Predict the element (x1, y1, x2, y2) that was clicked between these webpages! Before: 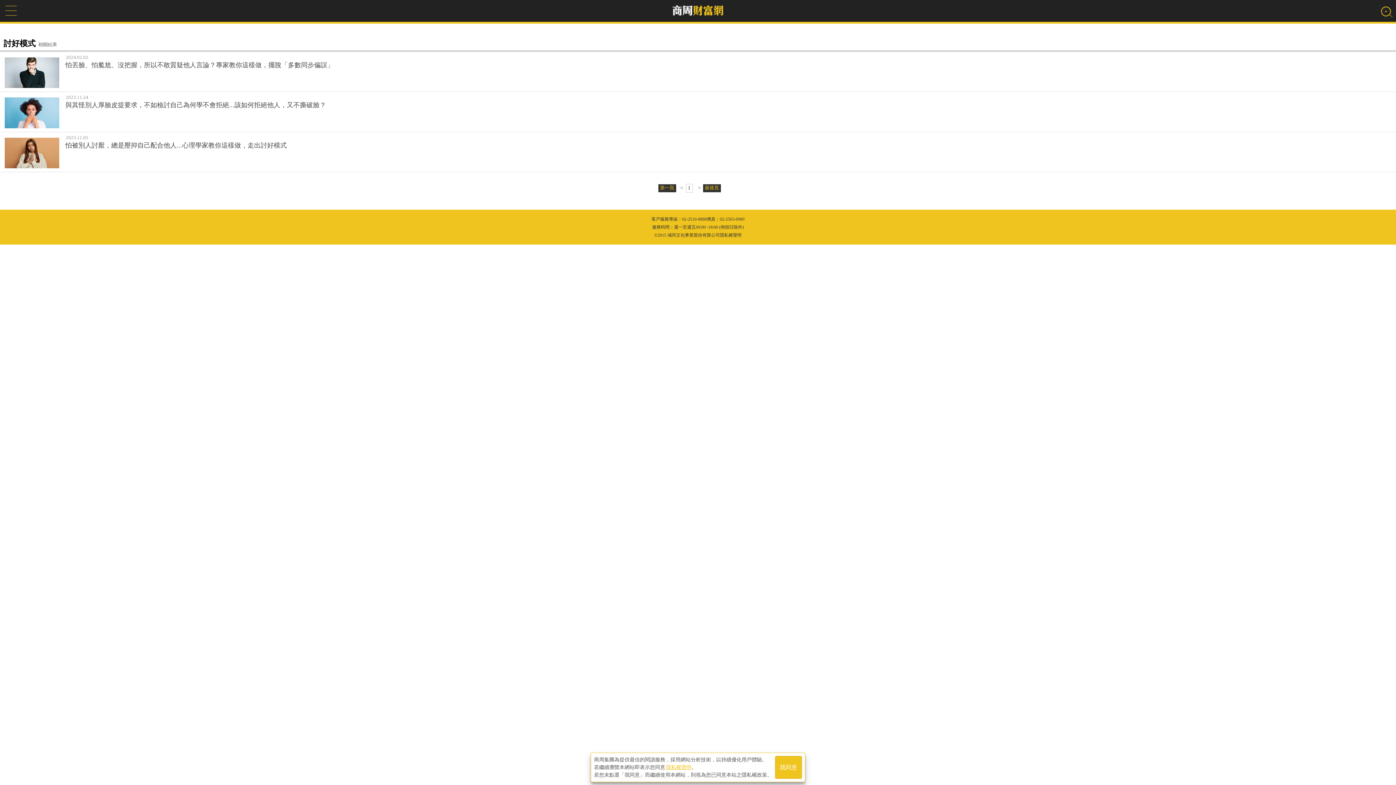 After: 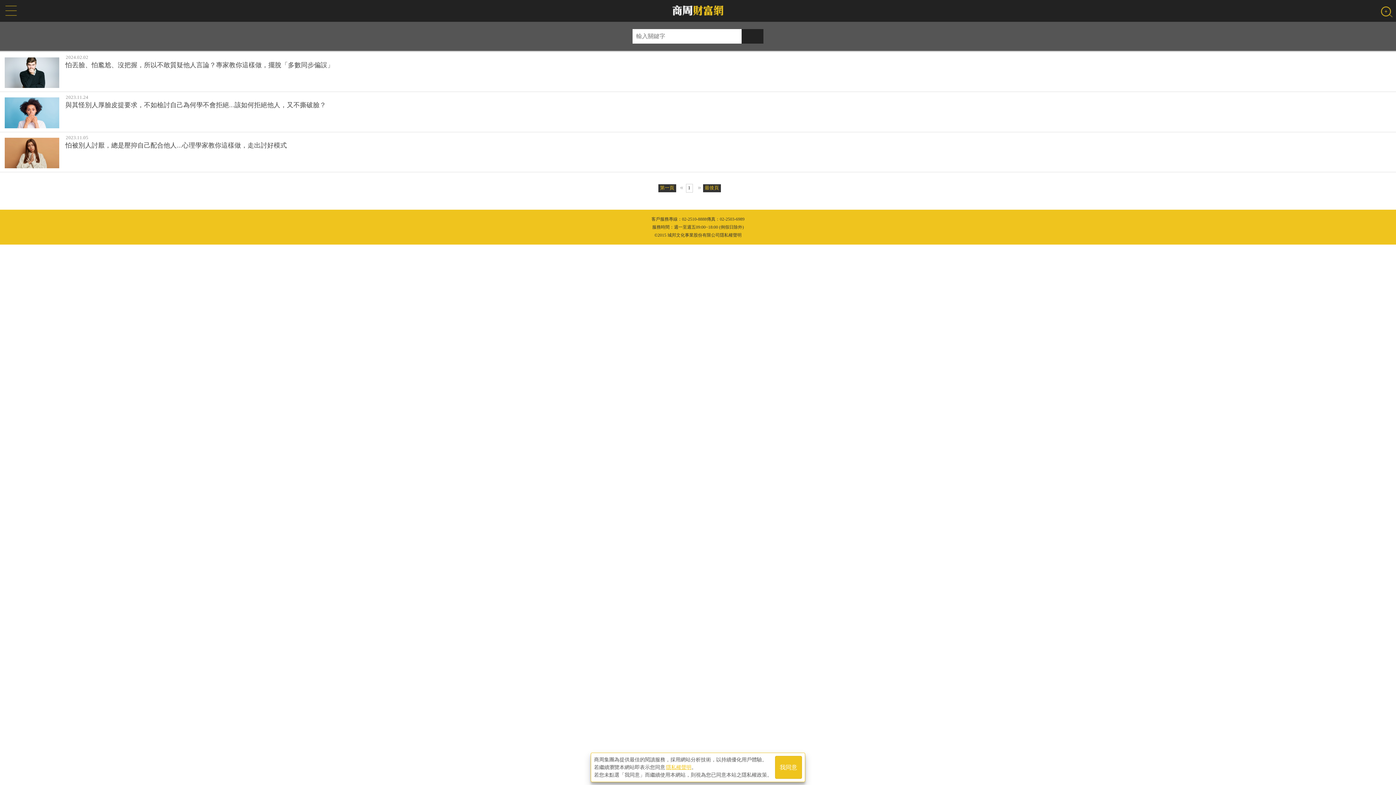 Action: bbox: (1378, 2, 1396, 21)